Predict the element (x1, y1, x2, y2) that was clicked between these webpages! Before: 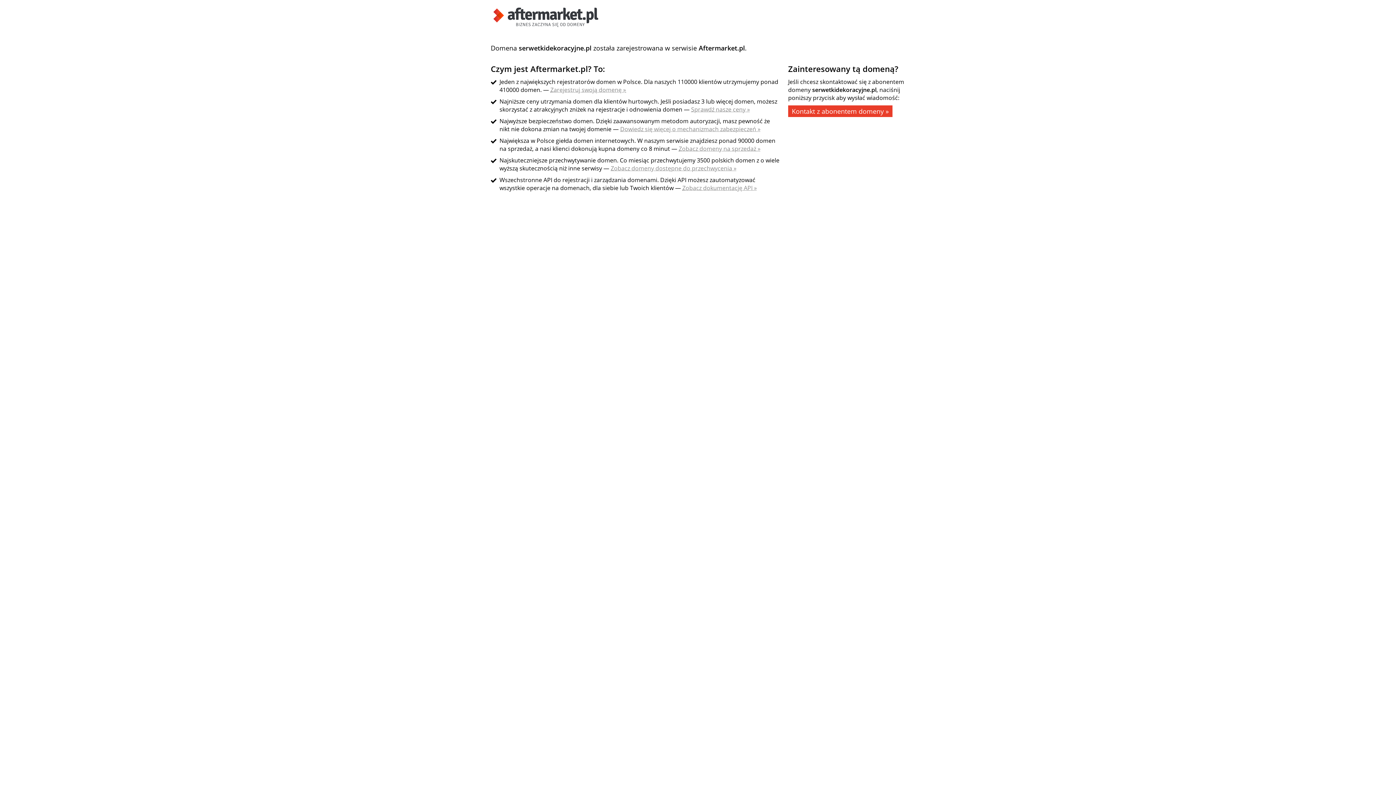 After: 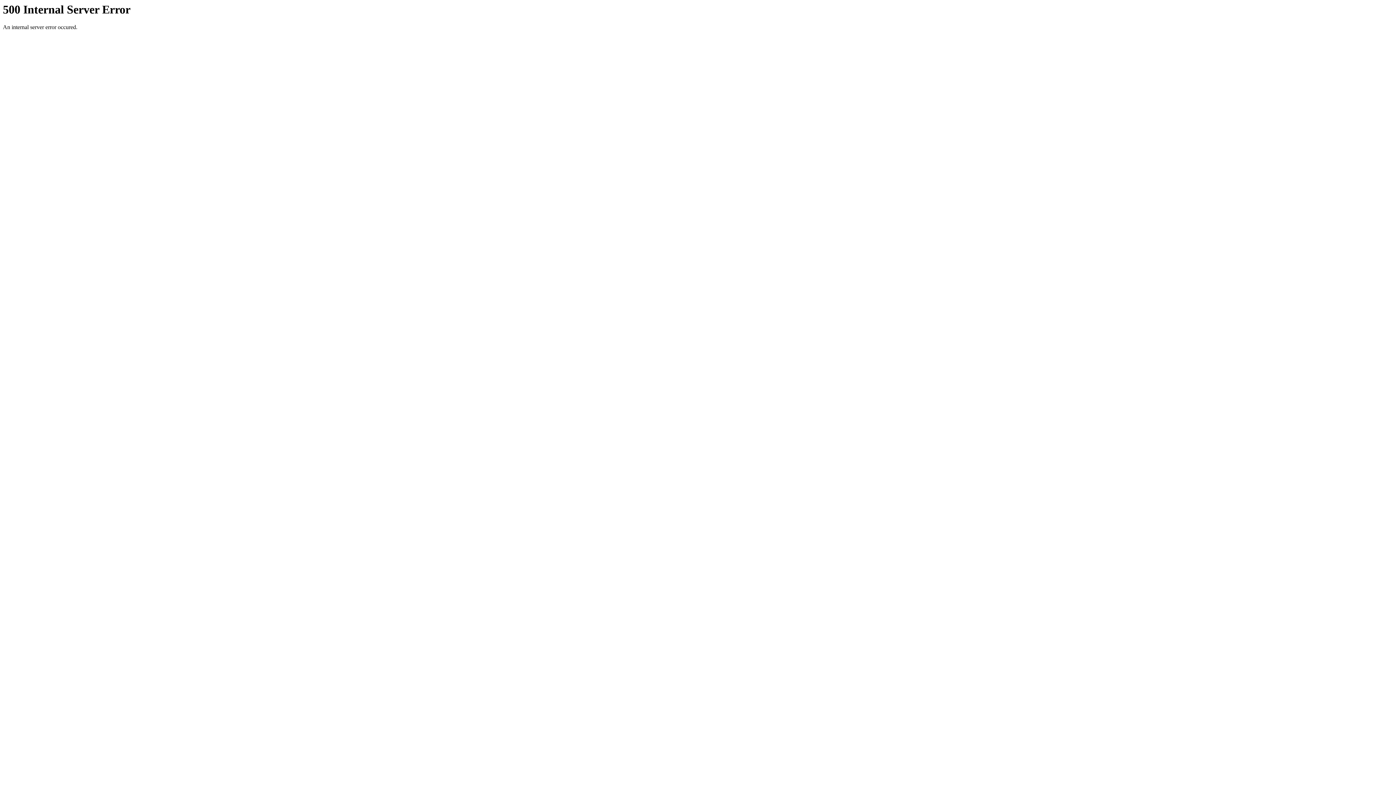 Action: label: Zarejestruj swoją domenę » bbox: (550, 85, 626, 93)